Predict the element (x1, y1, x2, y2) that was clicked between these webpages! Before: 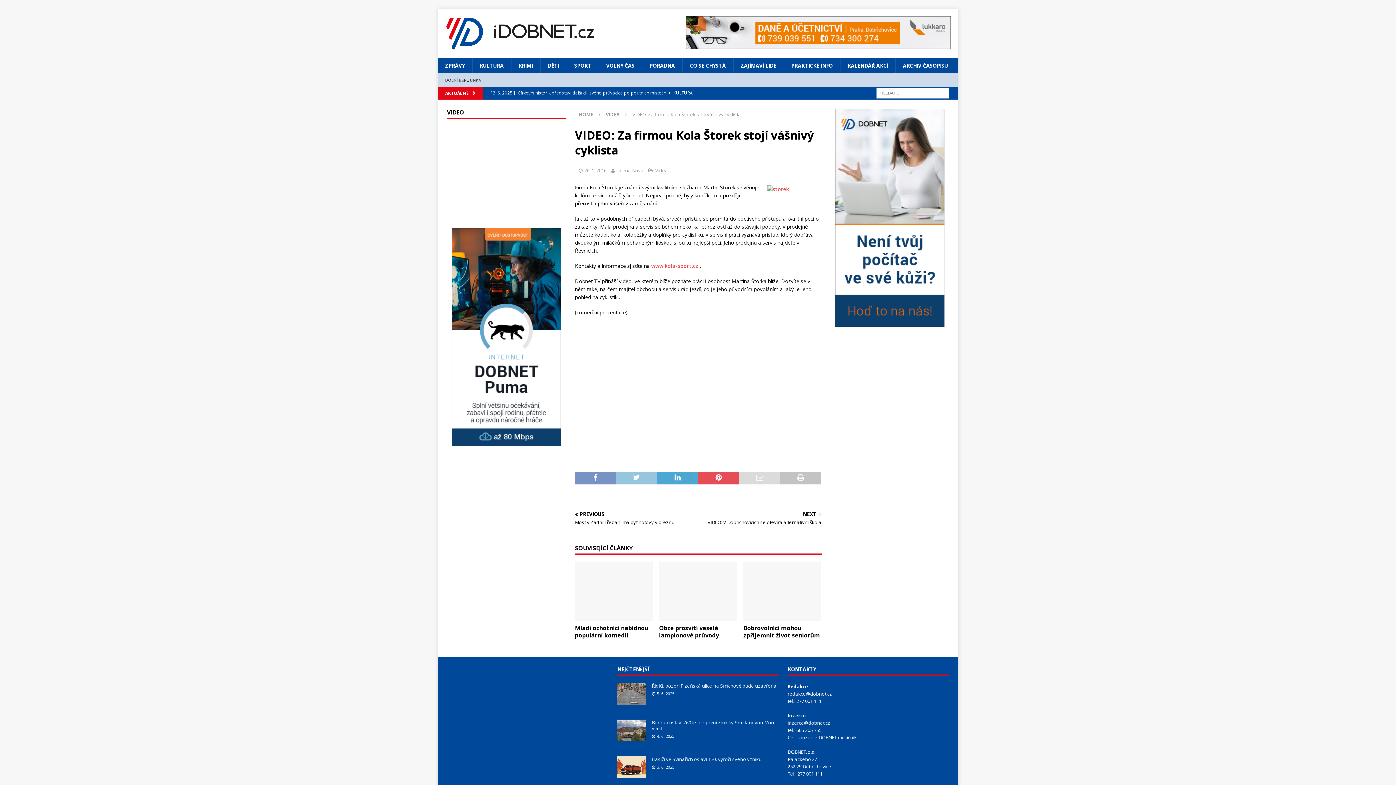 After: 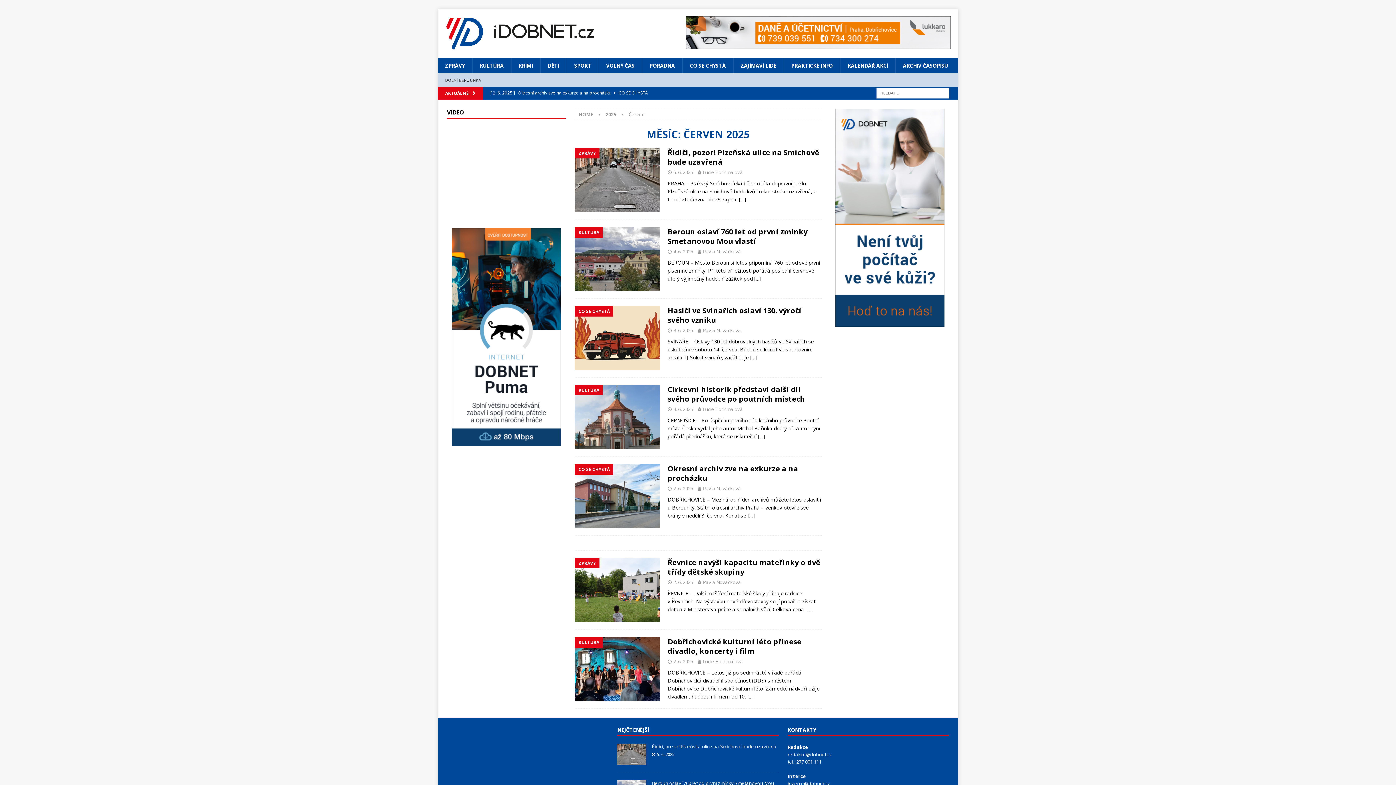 Action: bbox: (657, 733, 674, 739) label: 4. 6. 2025